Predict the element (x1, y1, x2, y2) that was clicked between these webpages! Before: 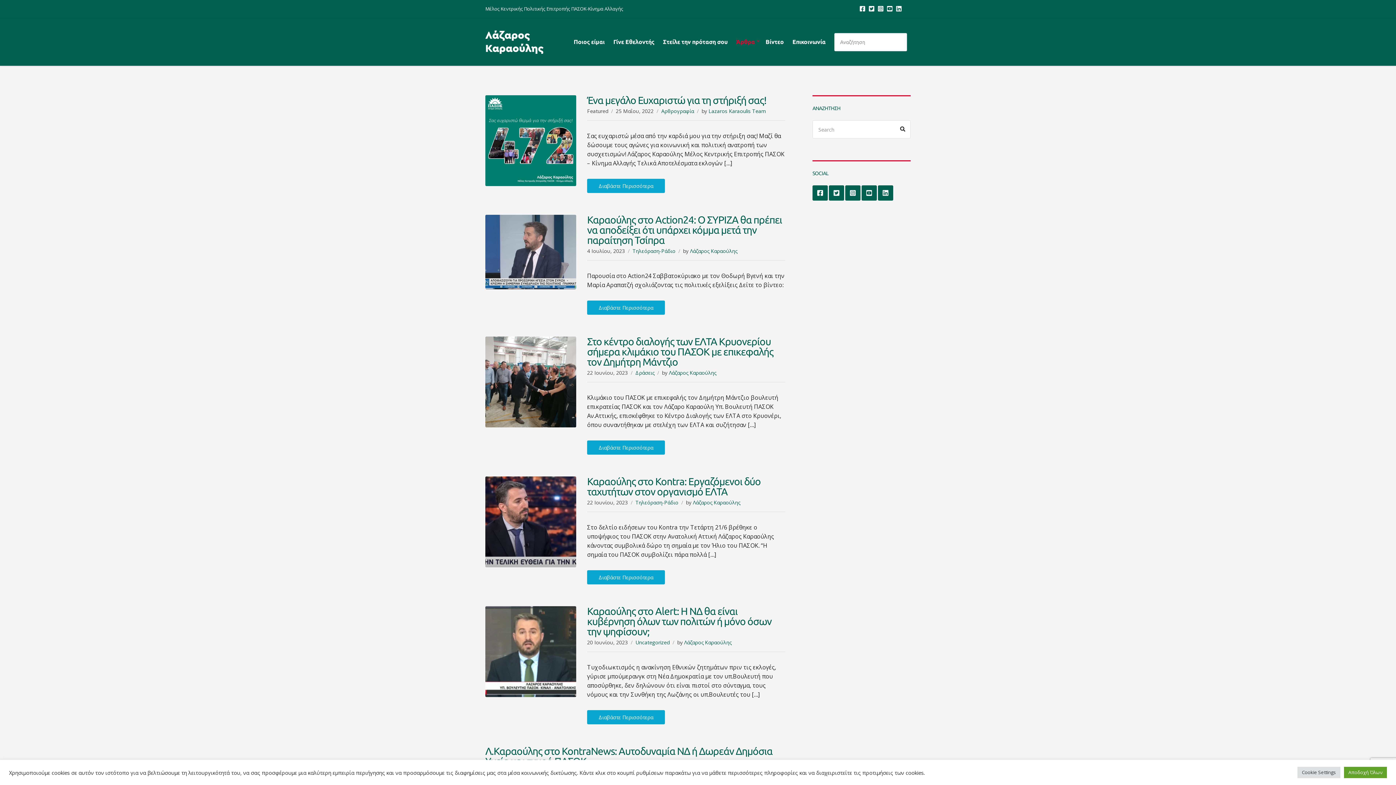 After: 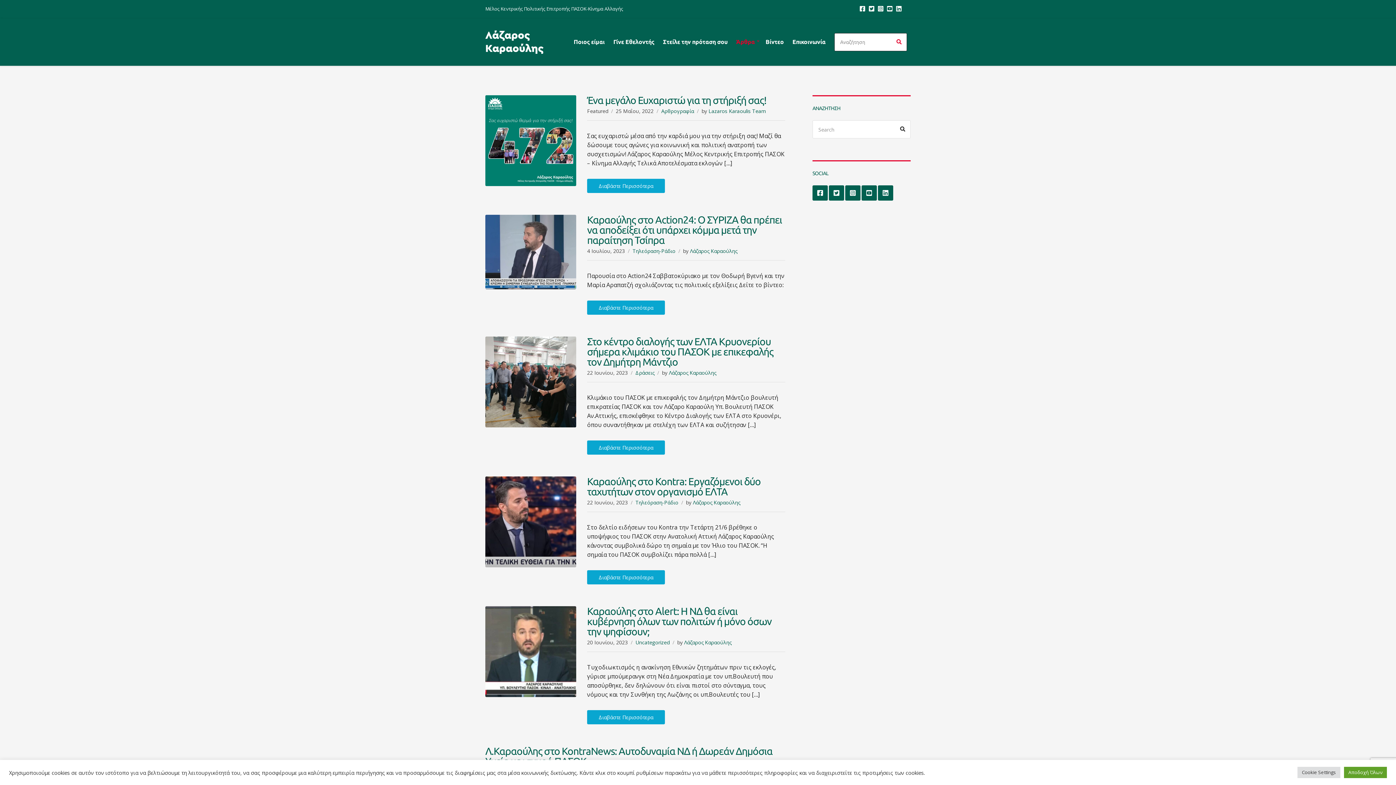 Action: label: Αναζήτηση:
Αναζήτηση bbox: (834, 29, 907, 54)